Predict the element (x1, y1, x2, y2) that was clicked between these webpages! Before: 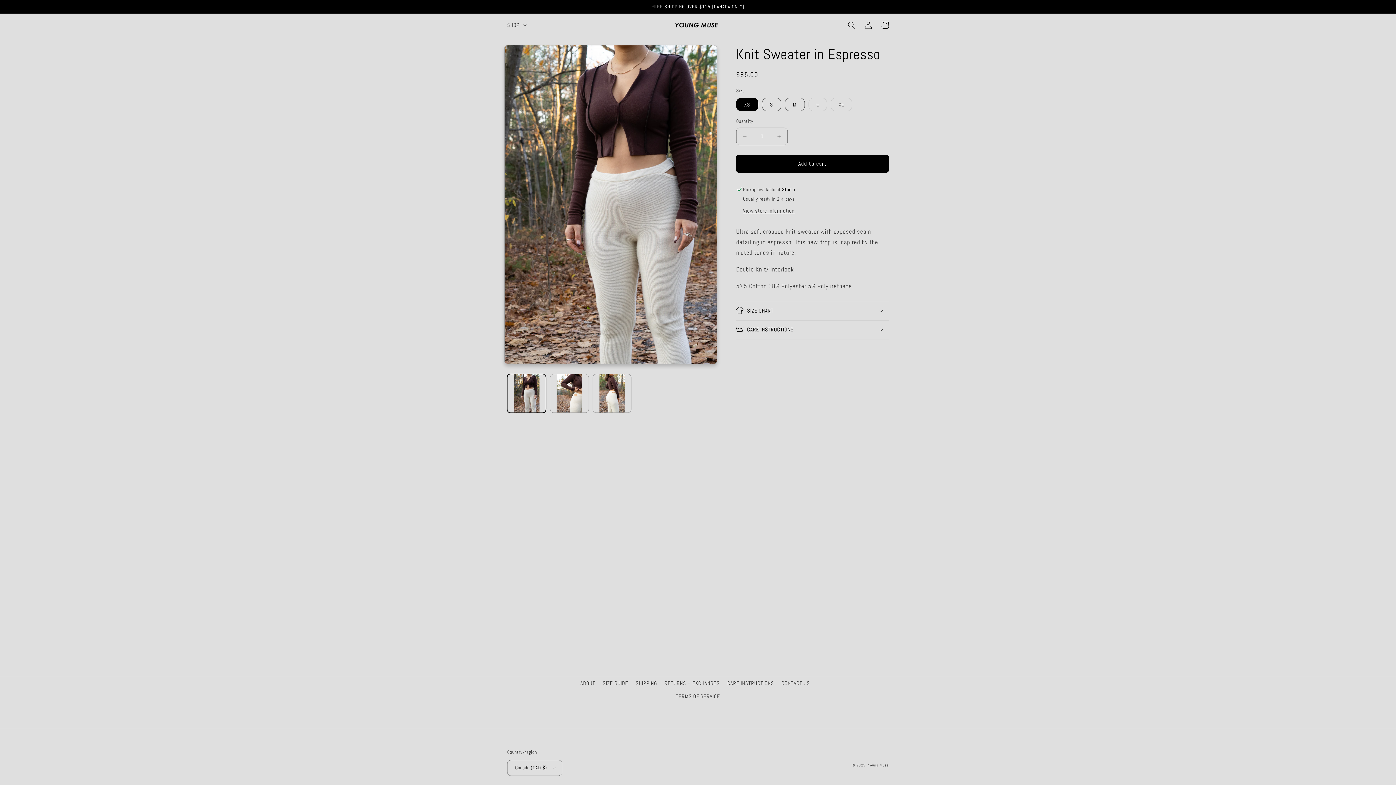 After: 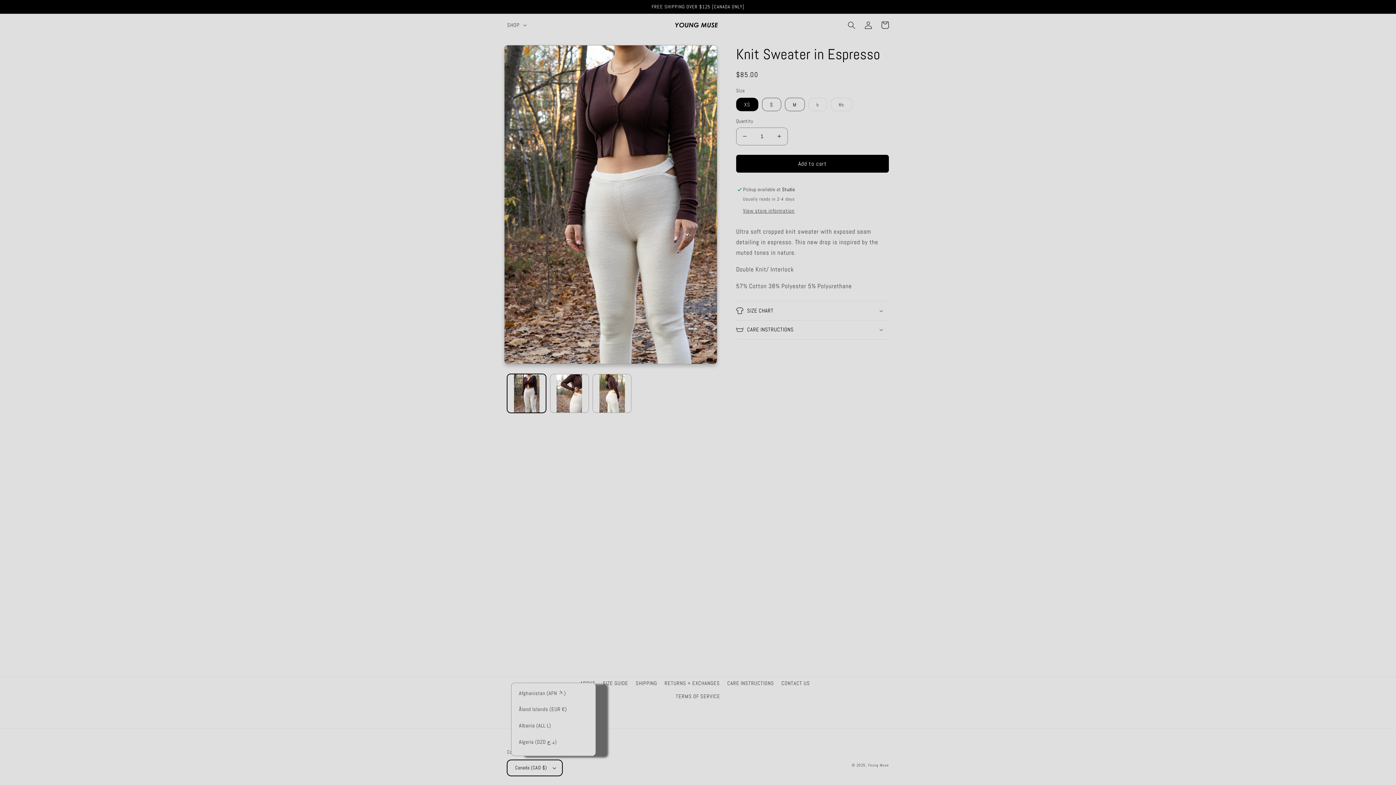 Action: bbox: (507, 760, 562, 776) label: Canada (CAD $)